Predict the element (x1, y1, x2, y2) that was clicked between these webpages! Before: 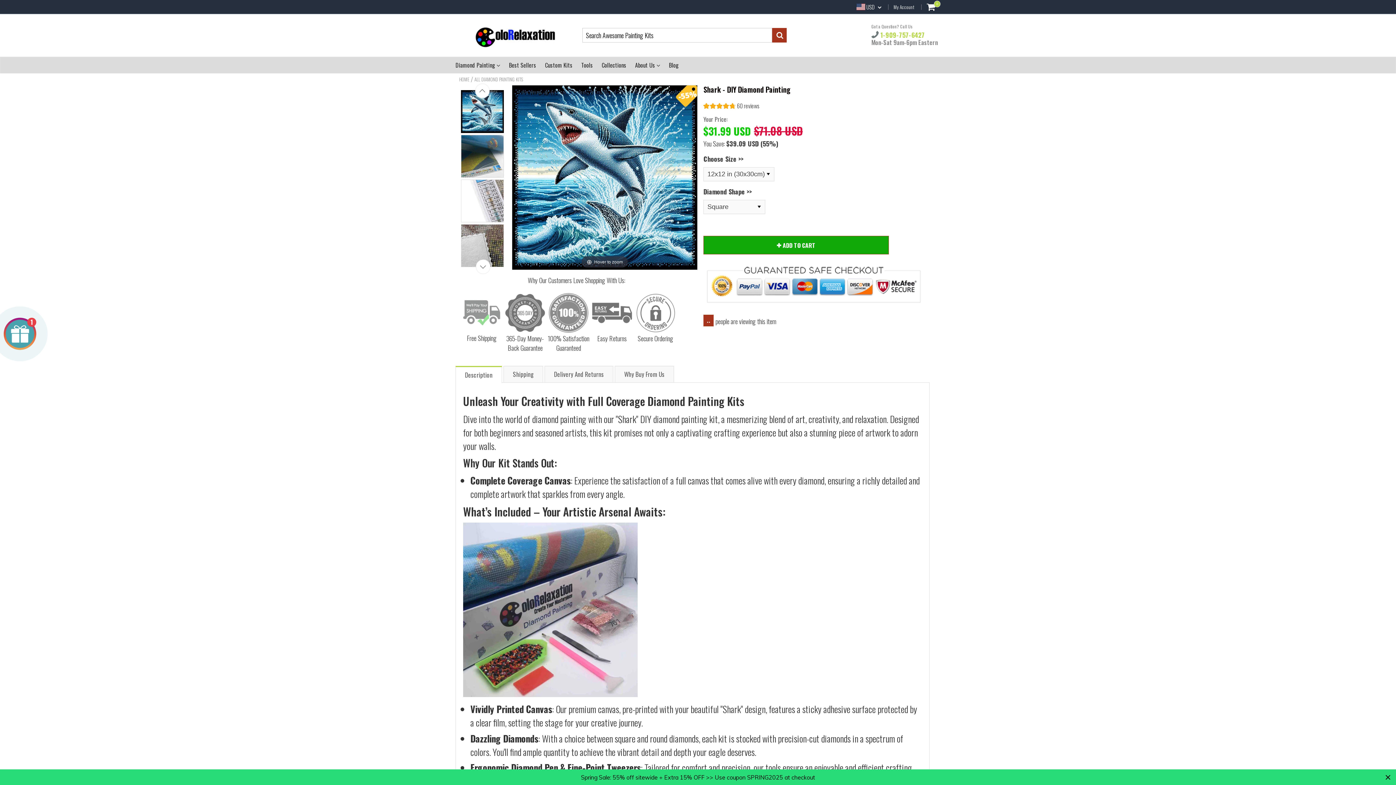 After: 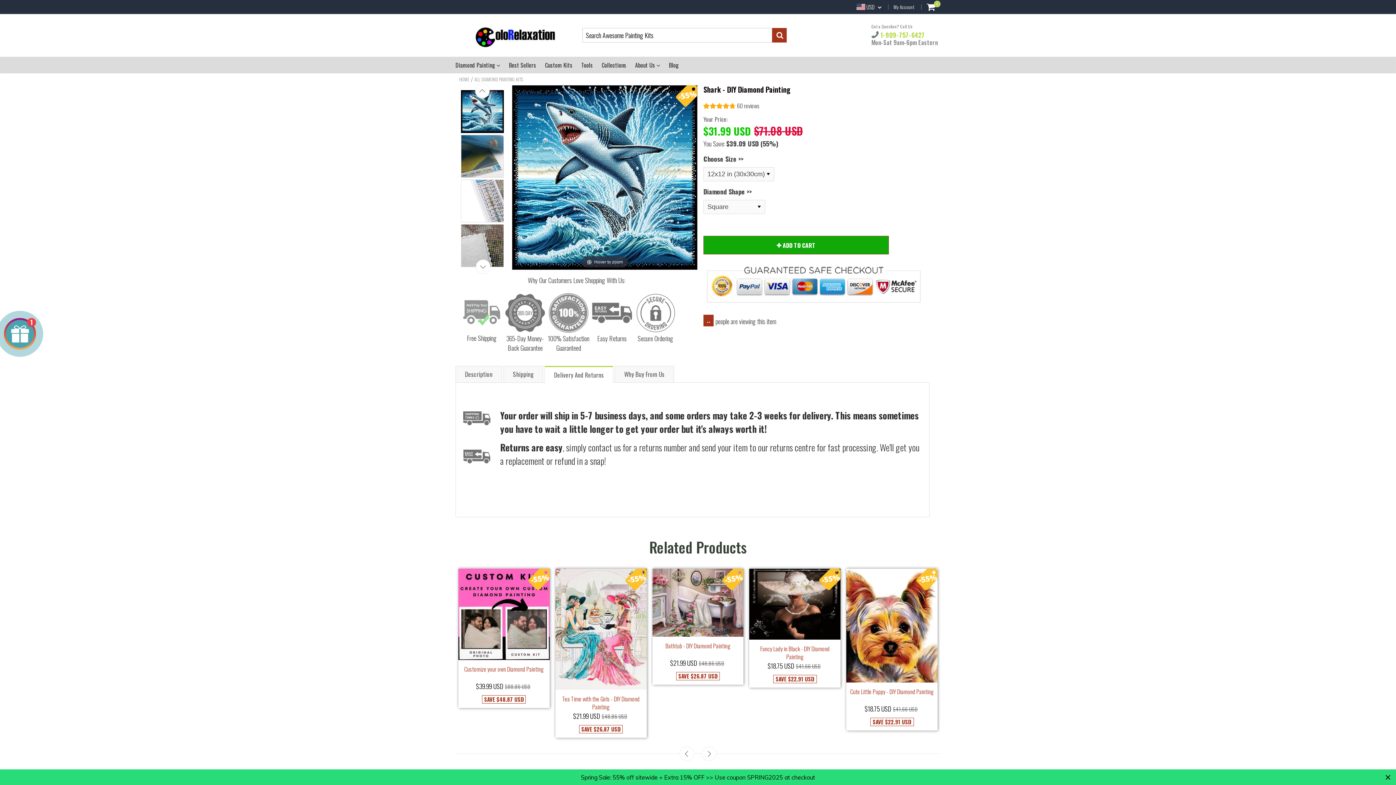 Action: bbox: (544, 366, 613, 382) label: Delivery And Returns